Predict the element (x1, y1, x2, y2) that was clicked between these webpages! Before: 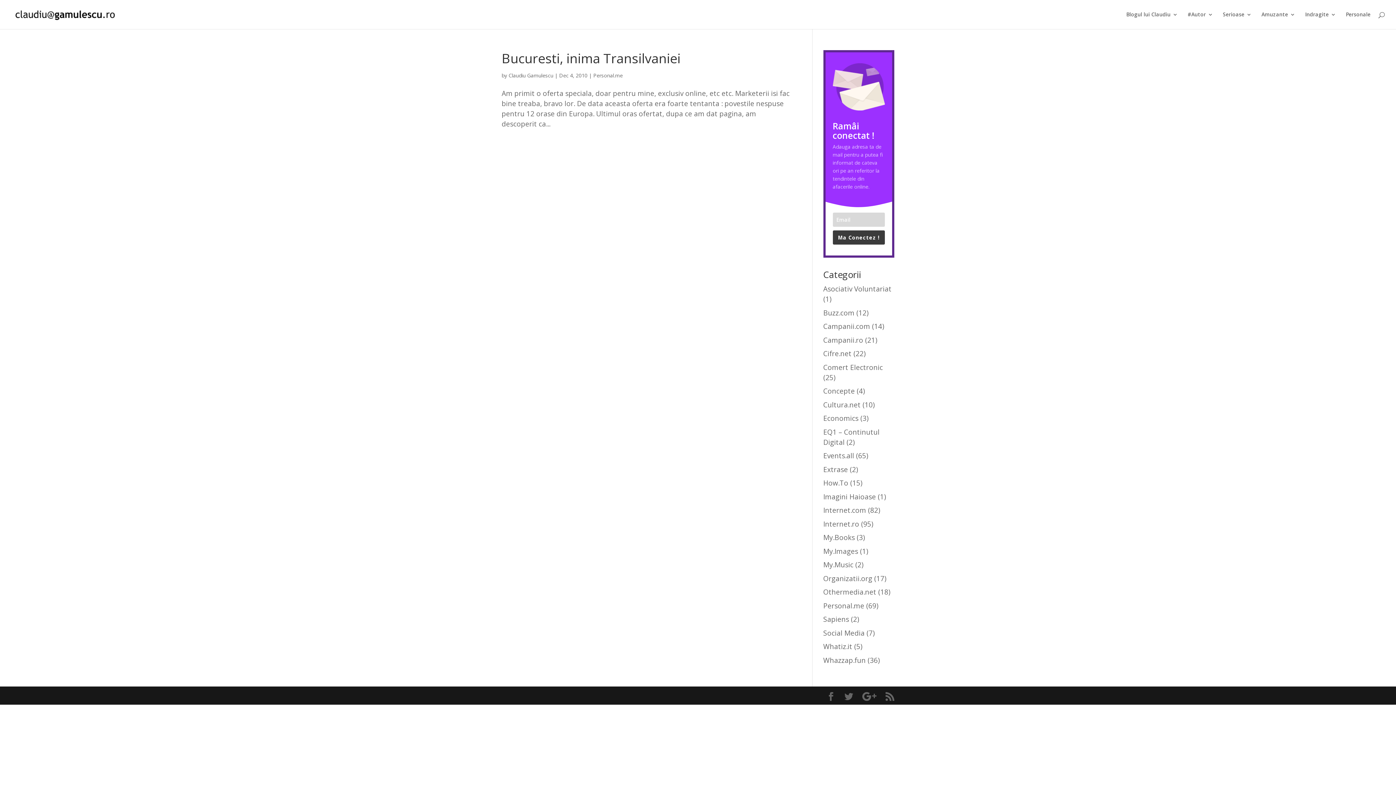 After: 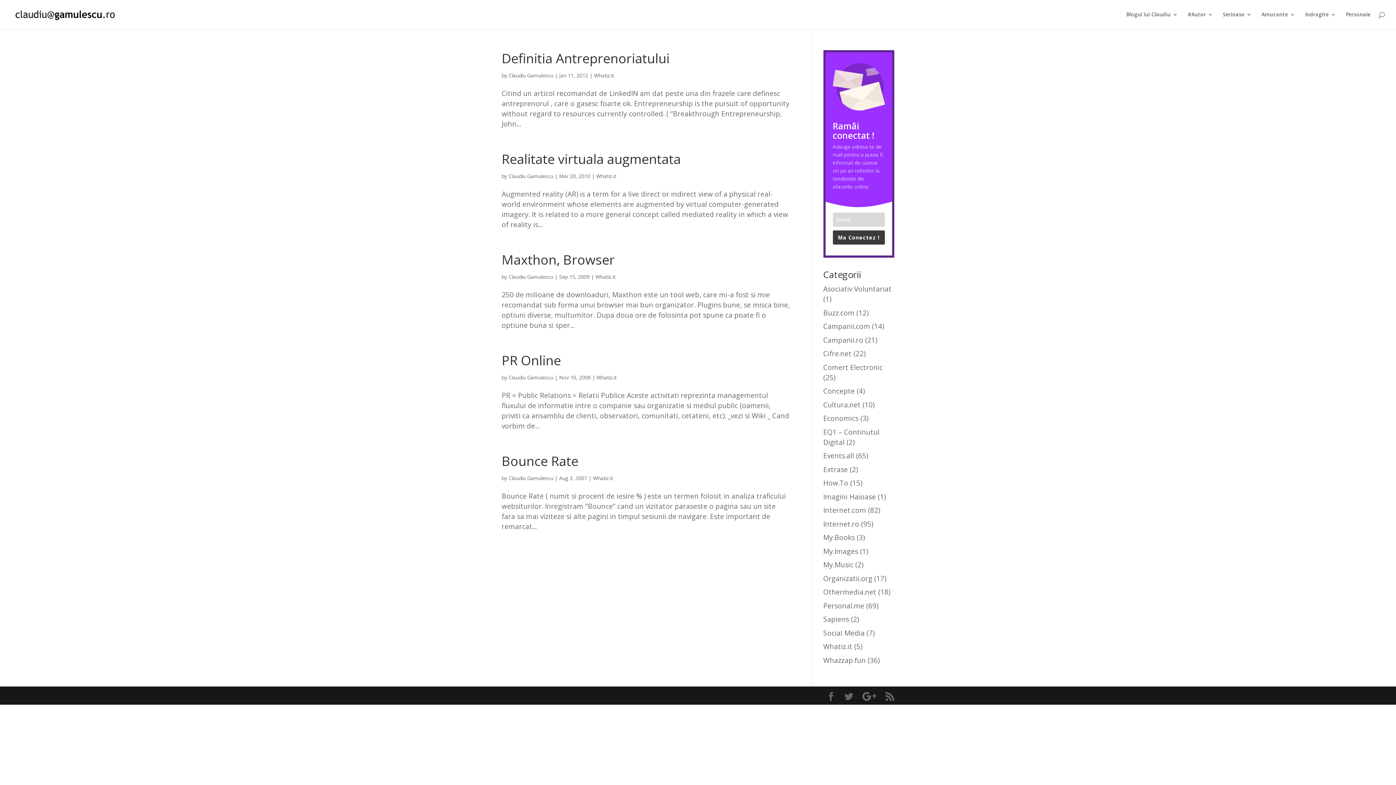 Action: bbox: (823, 642, 852, 651) label: Whatiz.it